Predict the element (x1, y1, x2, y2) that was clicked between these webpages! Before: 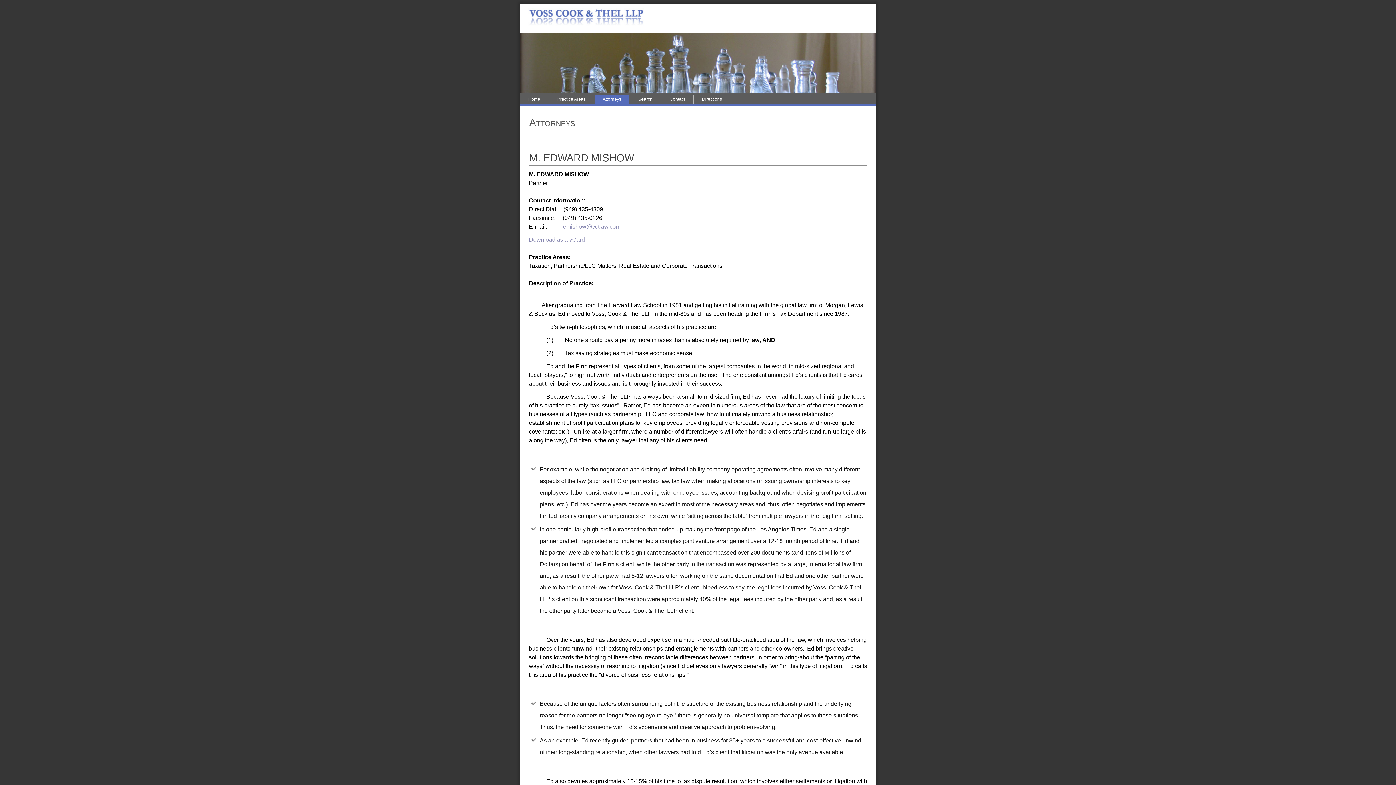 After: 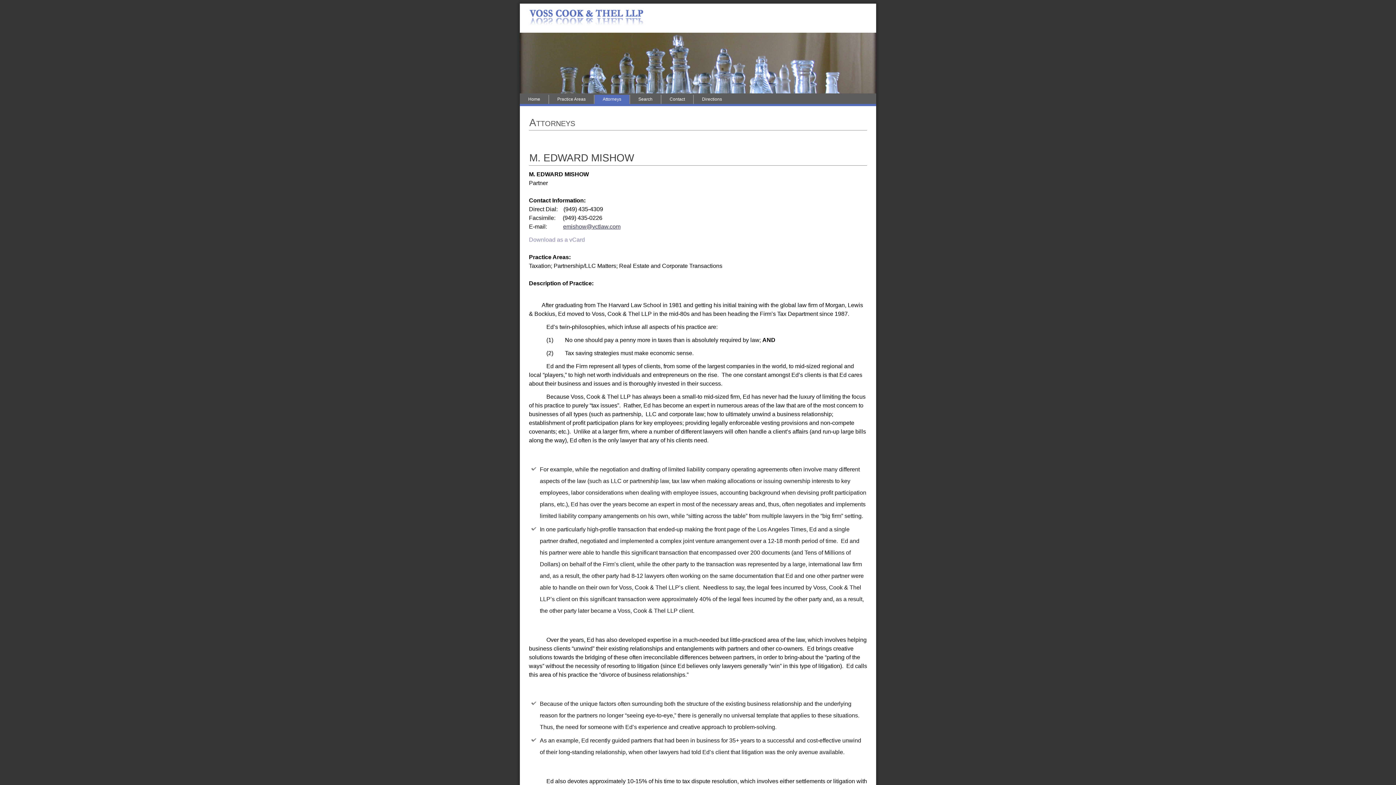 Action: label: emishow@vctlaw.com bbox: (563, 223, 620, 229)